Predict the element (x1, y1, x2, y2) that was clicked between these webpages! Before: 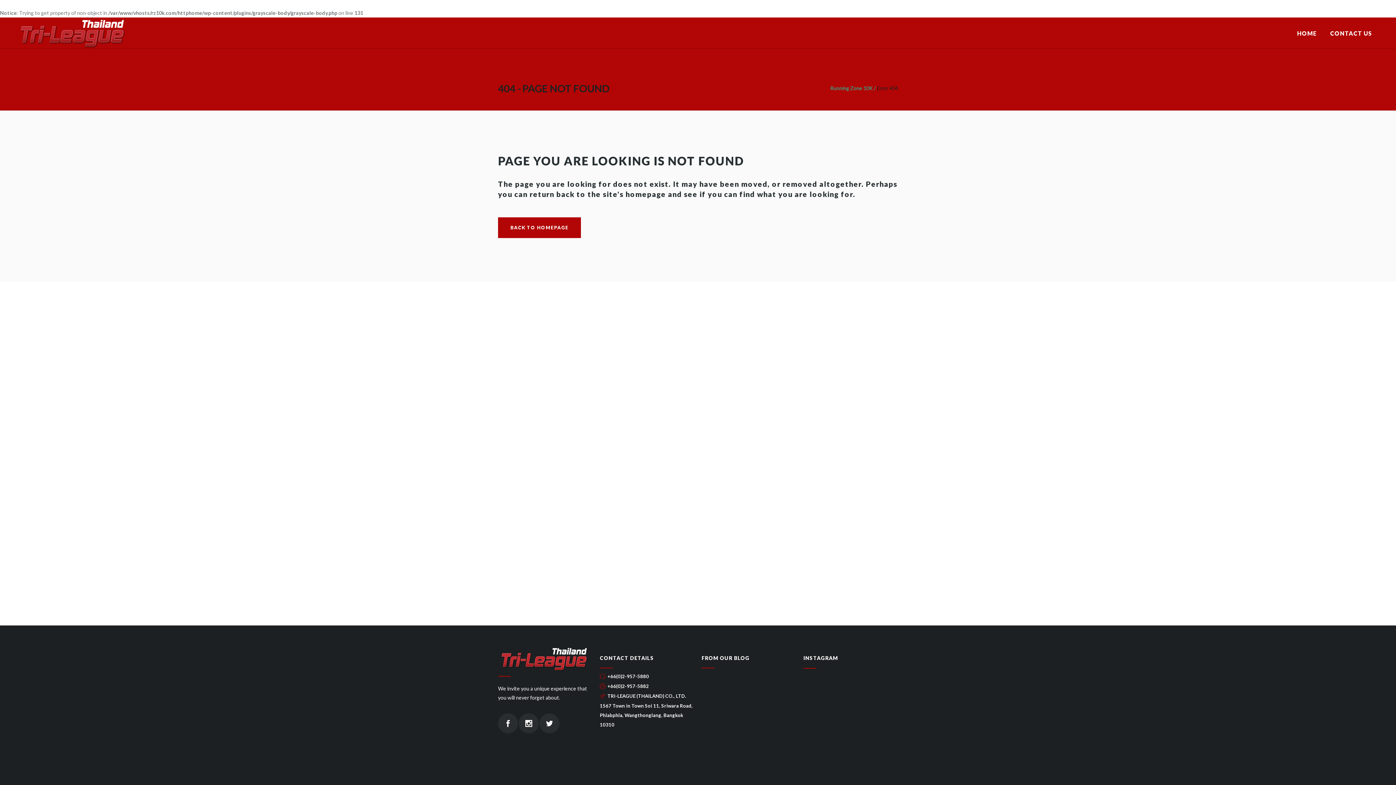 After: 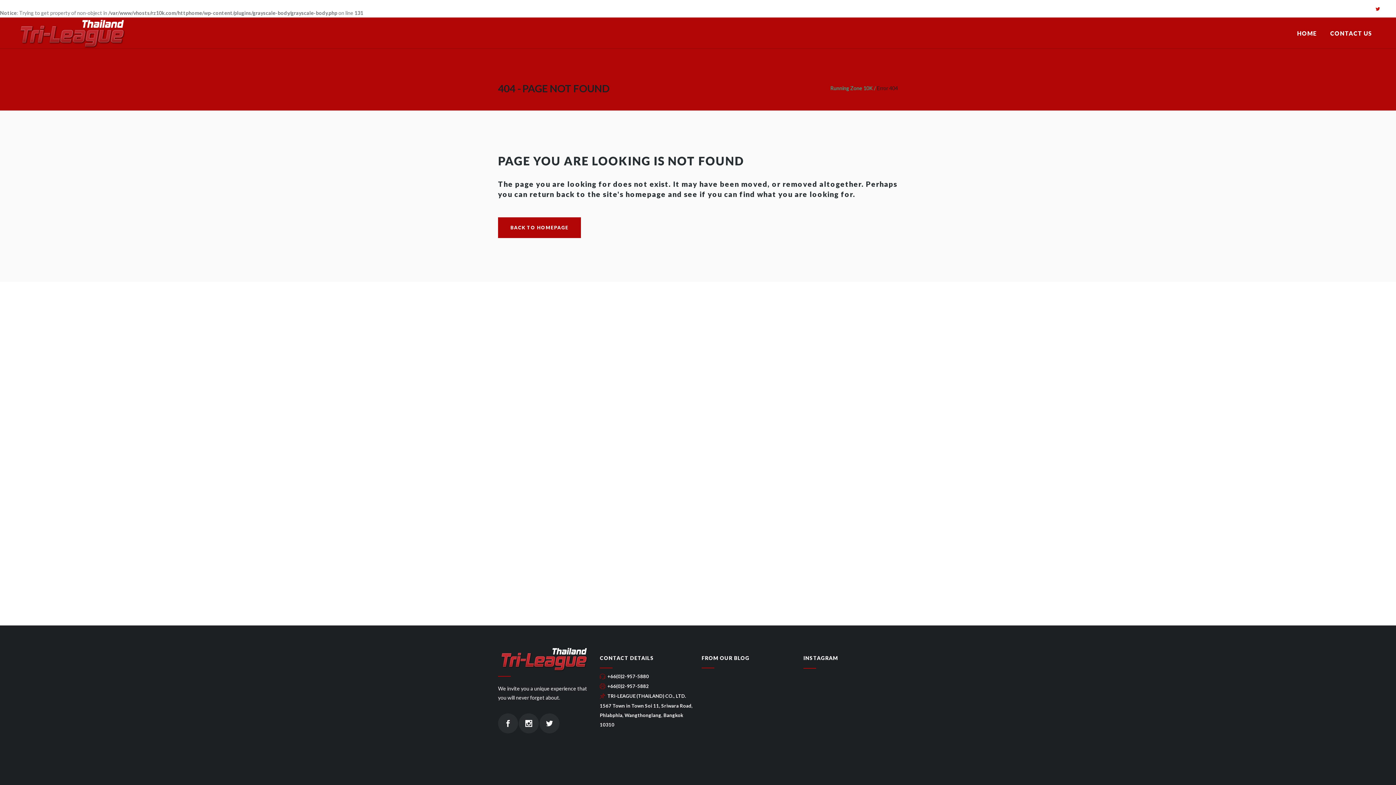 Action: bbox: (1376, 0, 1380, 18)